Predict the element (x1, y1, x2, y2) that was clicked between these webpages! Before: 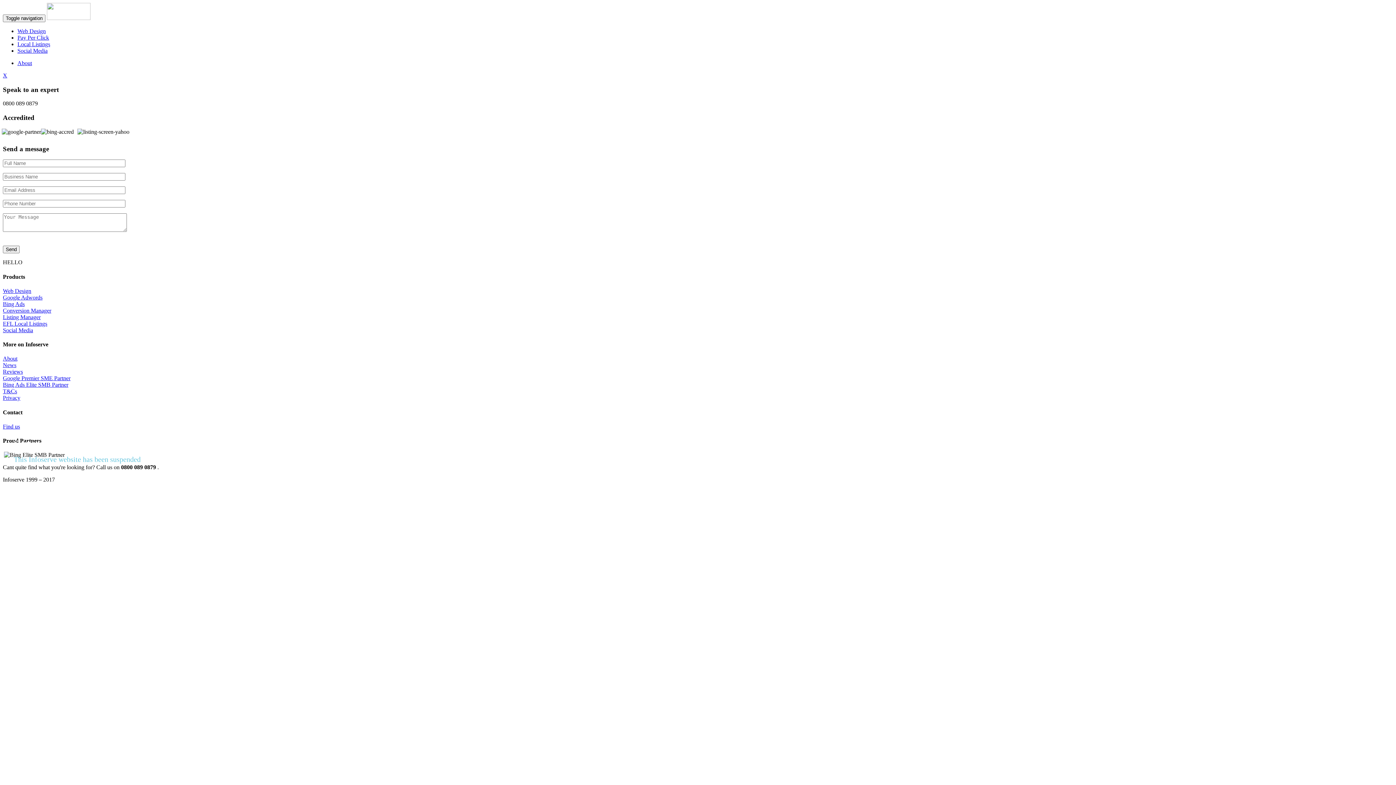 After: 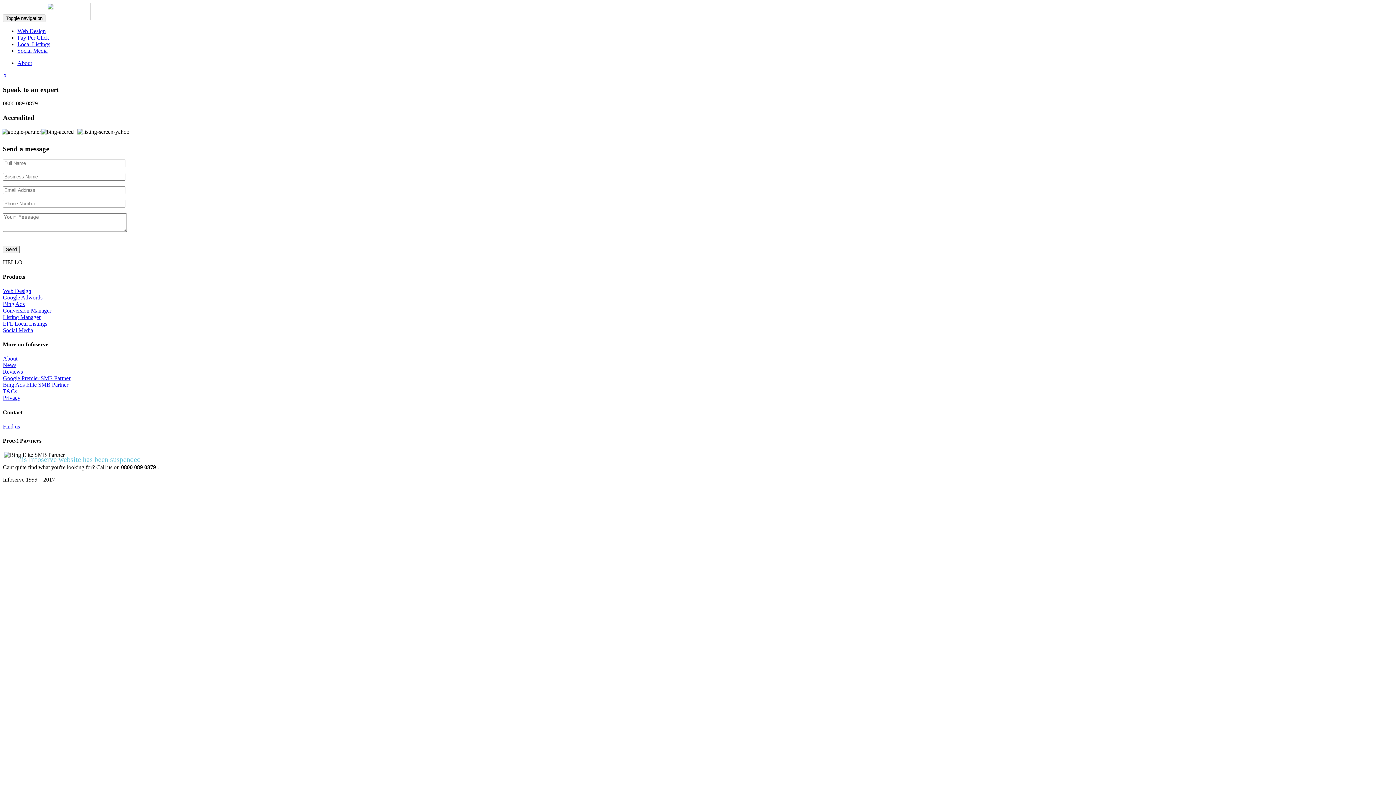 Action: bbox: (2, 72, 7, 78) label: X